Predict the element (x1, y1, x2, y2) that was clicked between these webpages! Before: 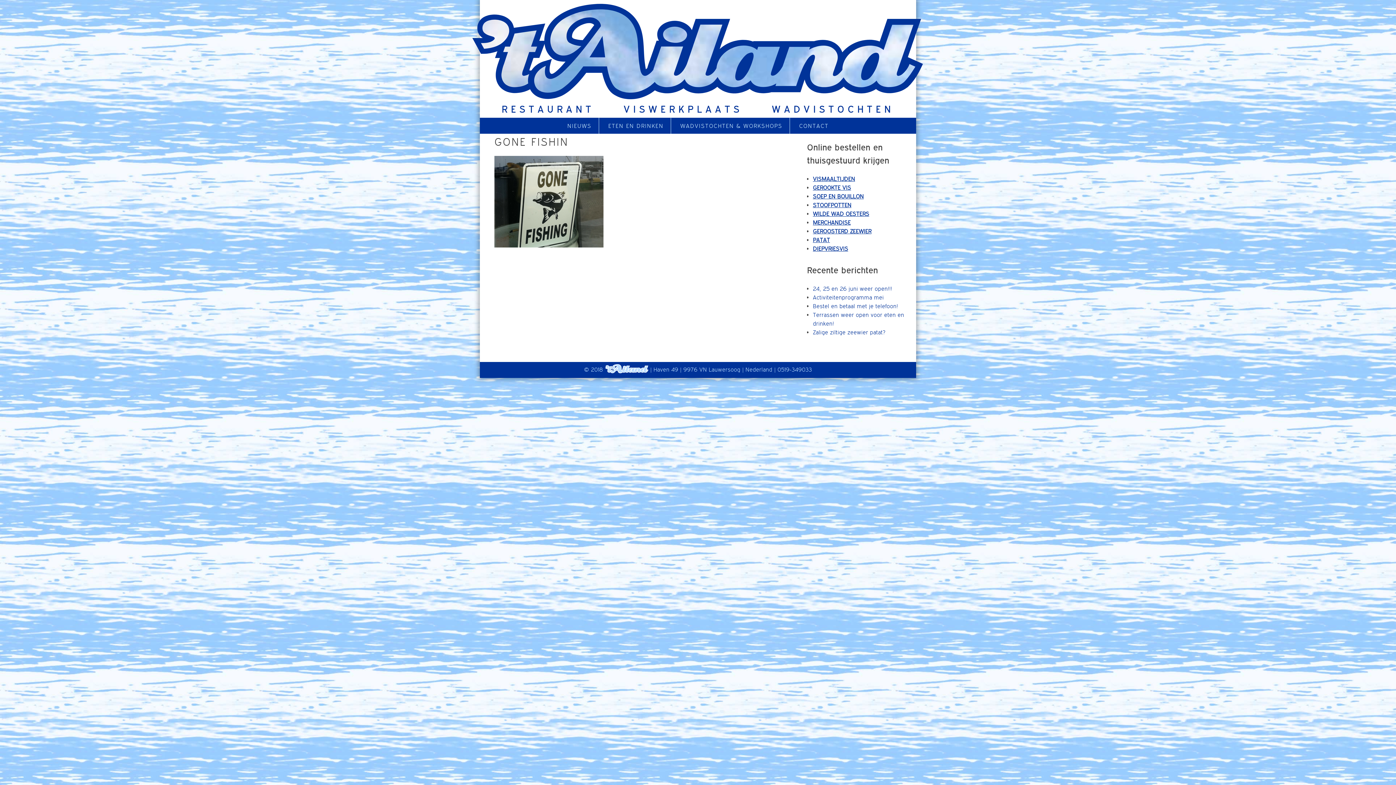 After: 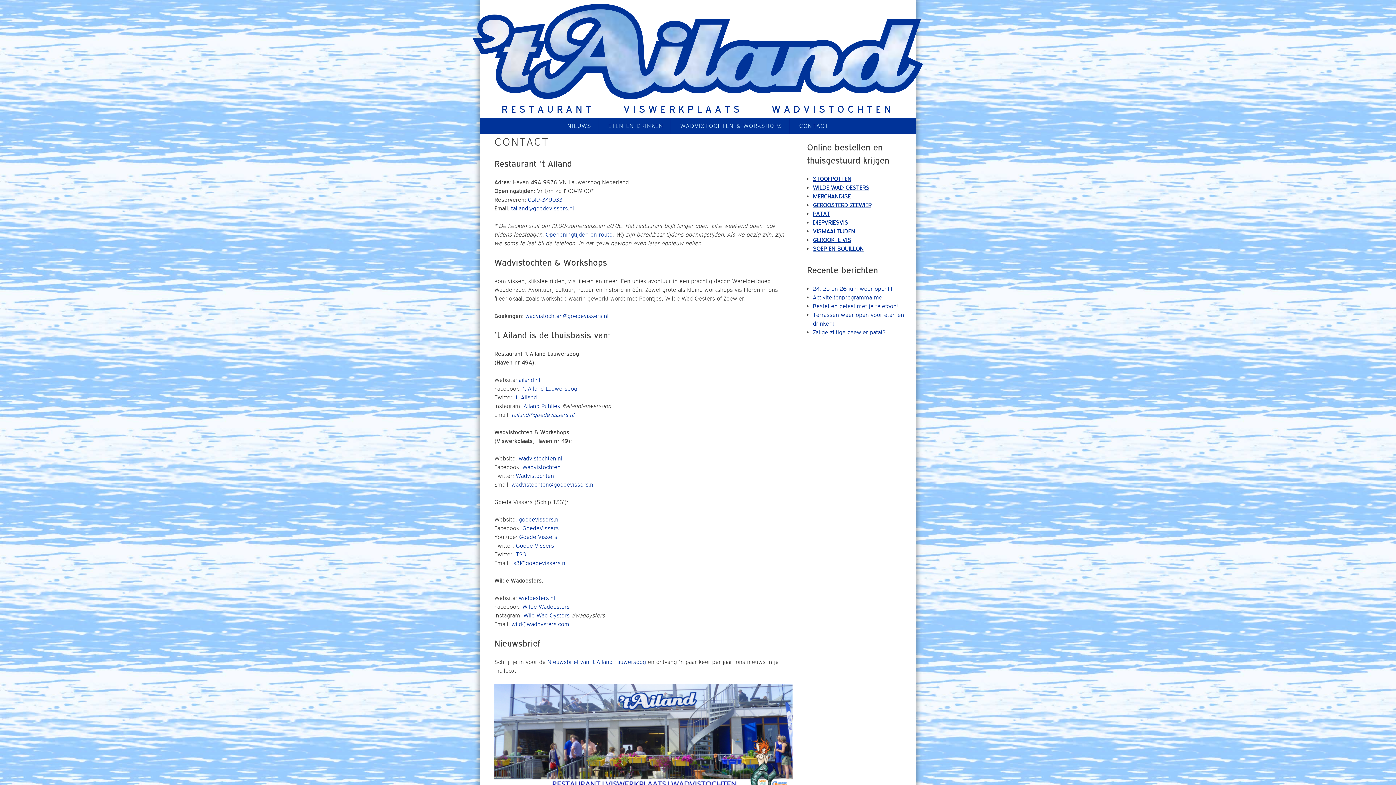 Action: bbox: (792, 117, 836, 133) label: CONTACT